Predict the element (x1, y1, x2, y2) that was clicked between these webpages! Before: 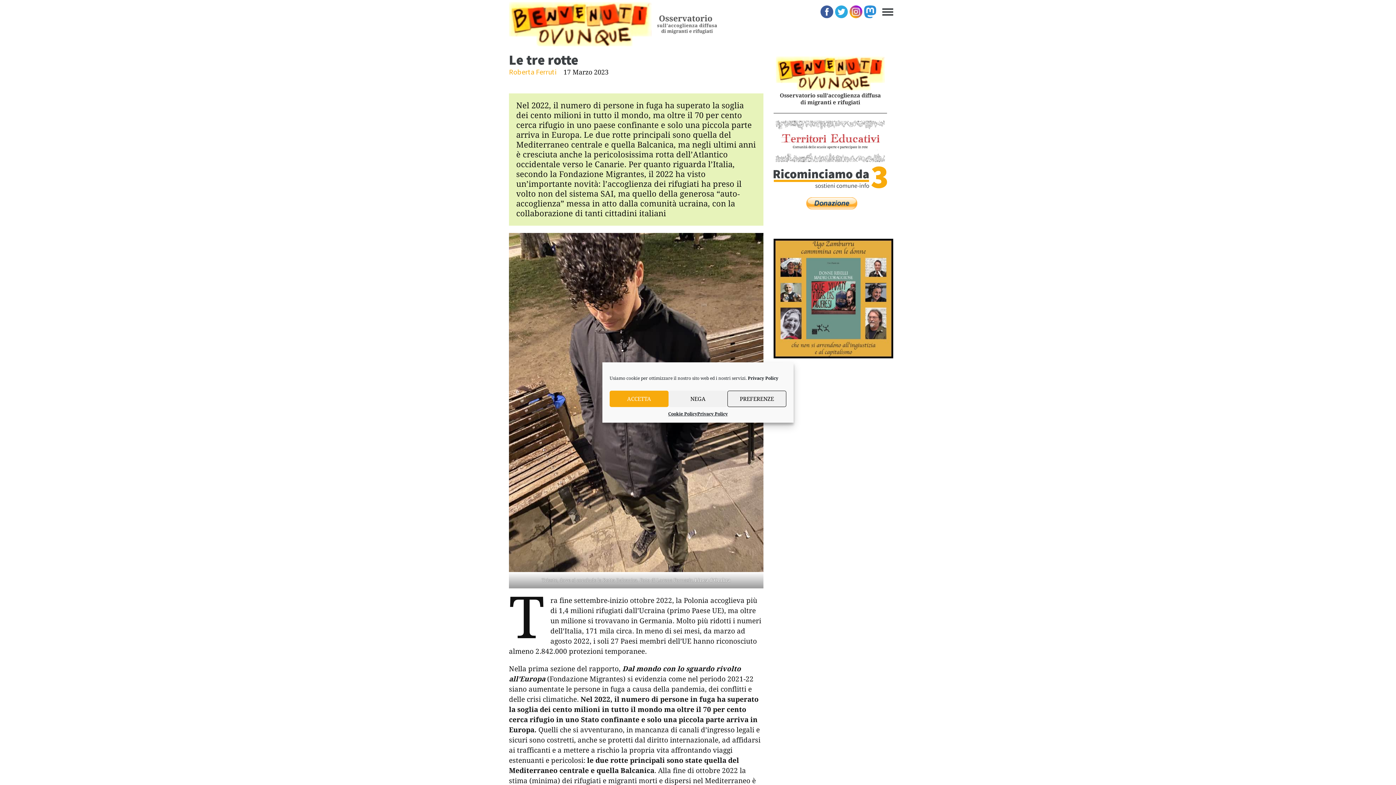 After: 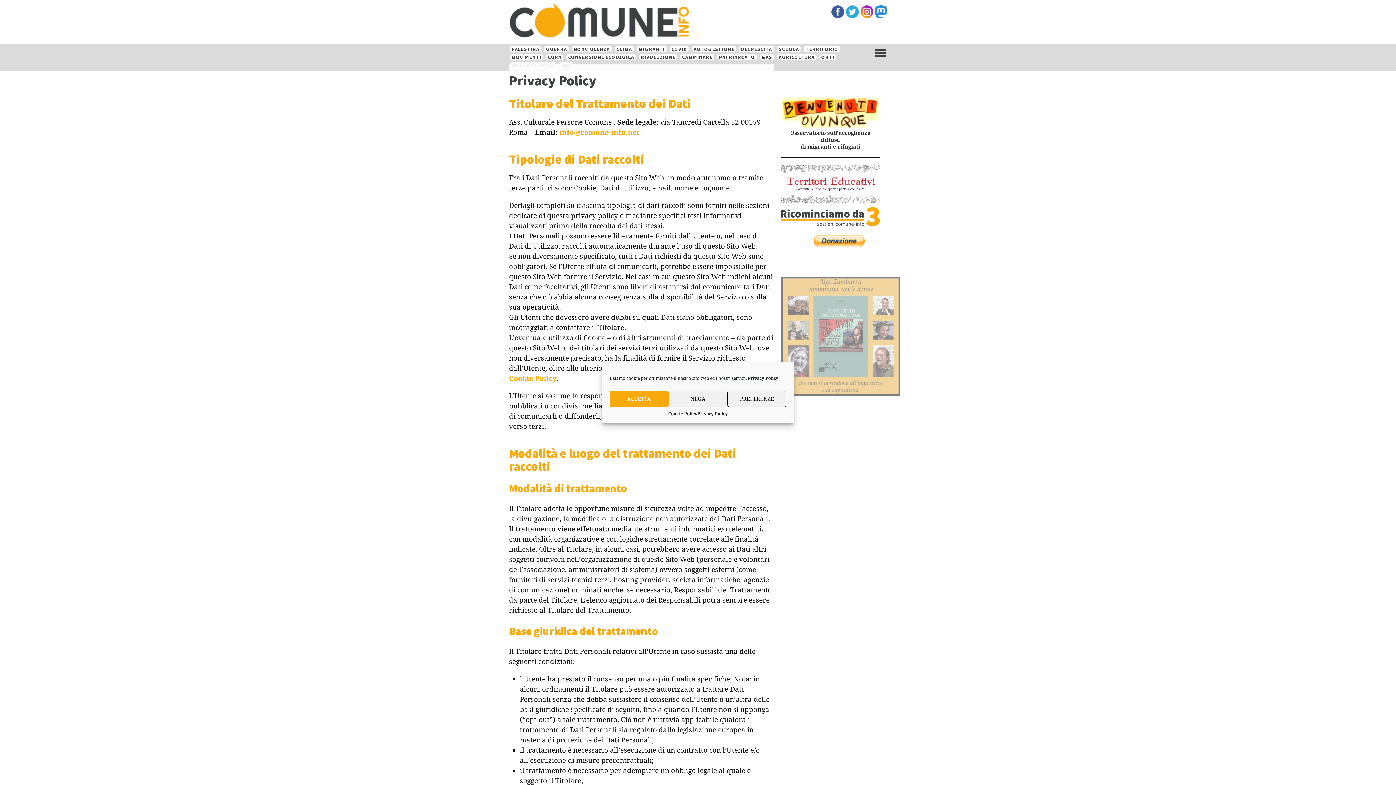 Action: label: Privacy Policy bbox: (697, 410, 727, 417)